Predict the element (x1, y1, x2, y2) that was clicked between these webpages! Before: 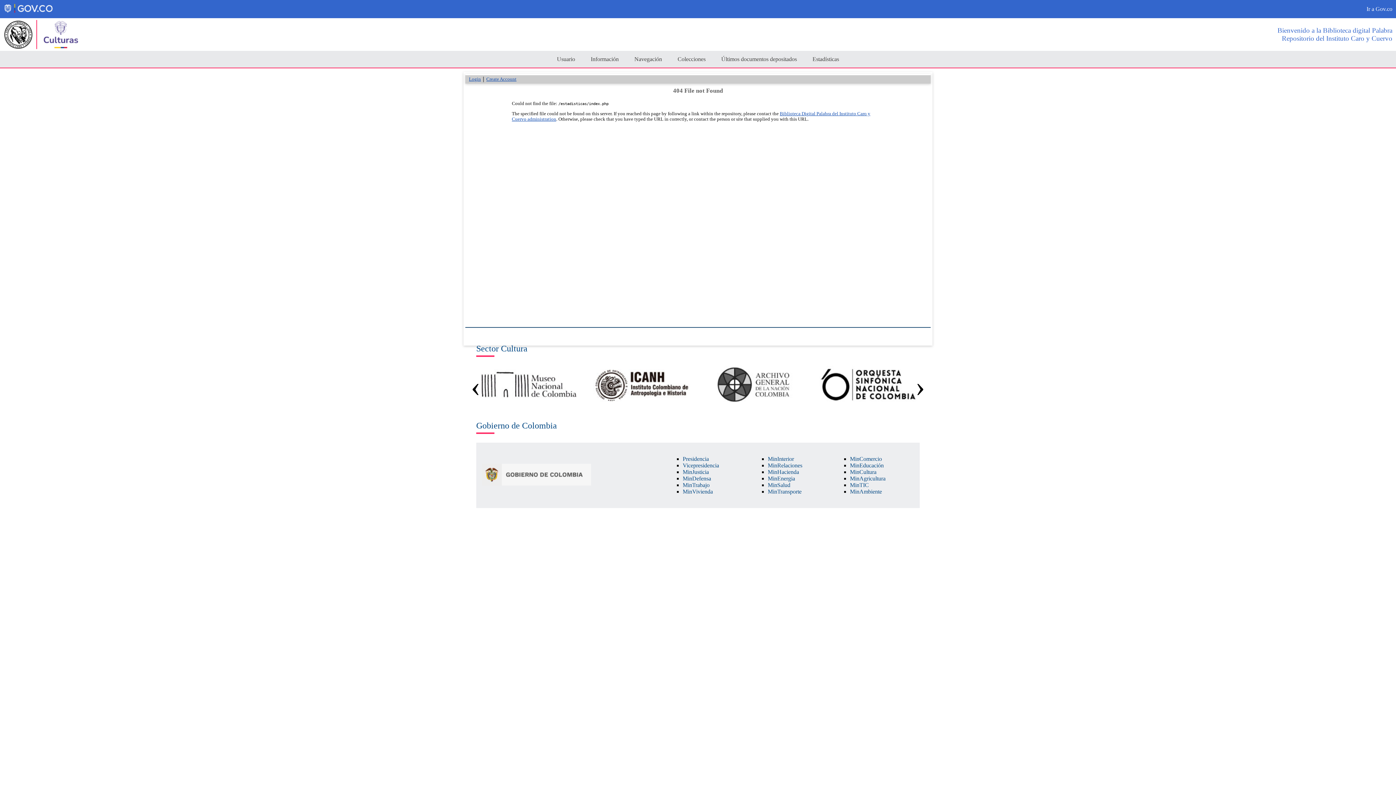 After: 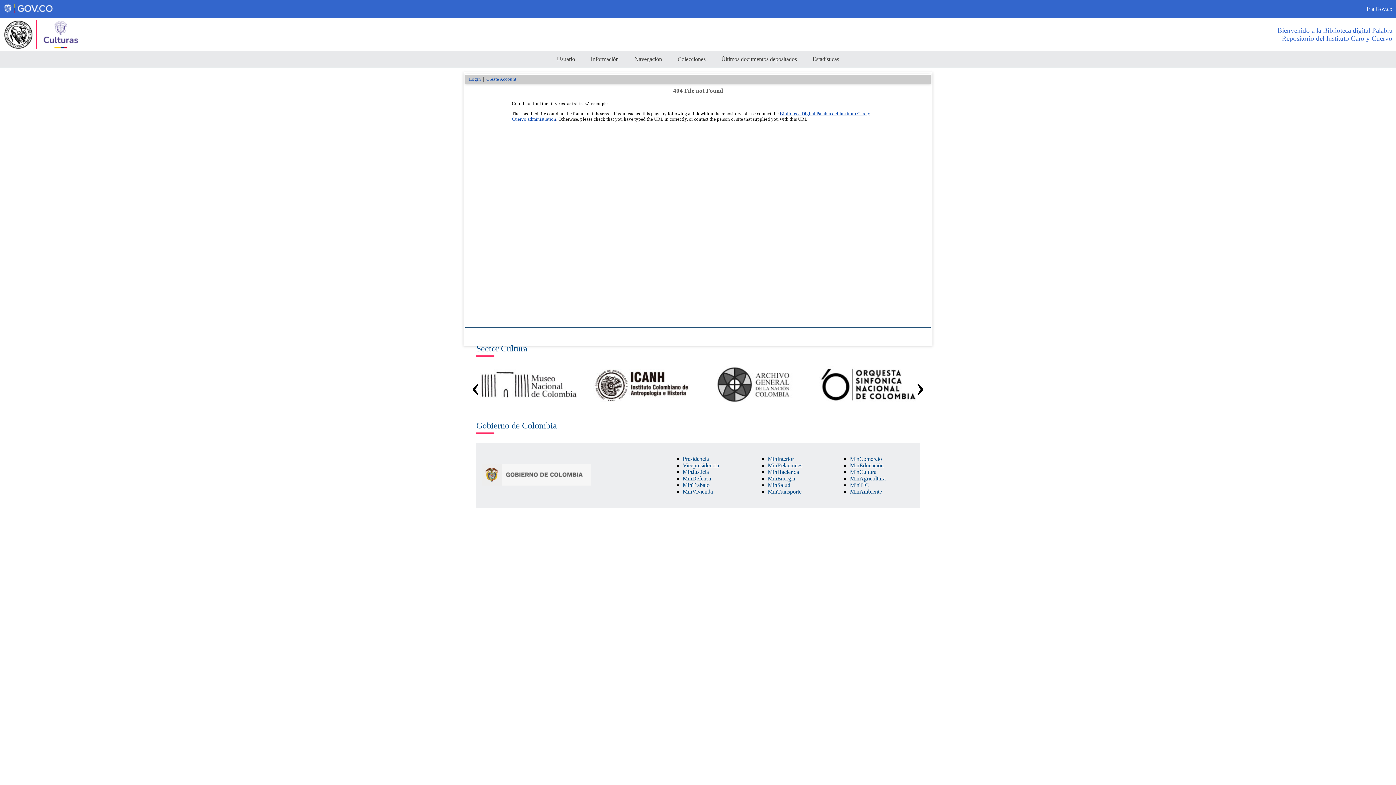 Action: bbox: (815, 365, 920, 403)